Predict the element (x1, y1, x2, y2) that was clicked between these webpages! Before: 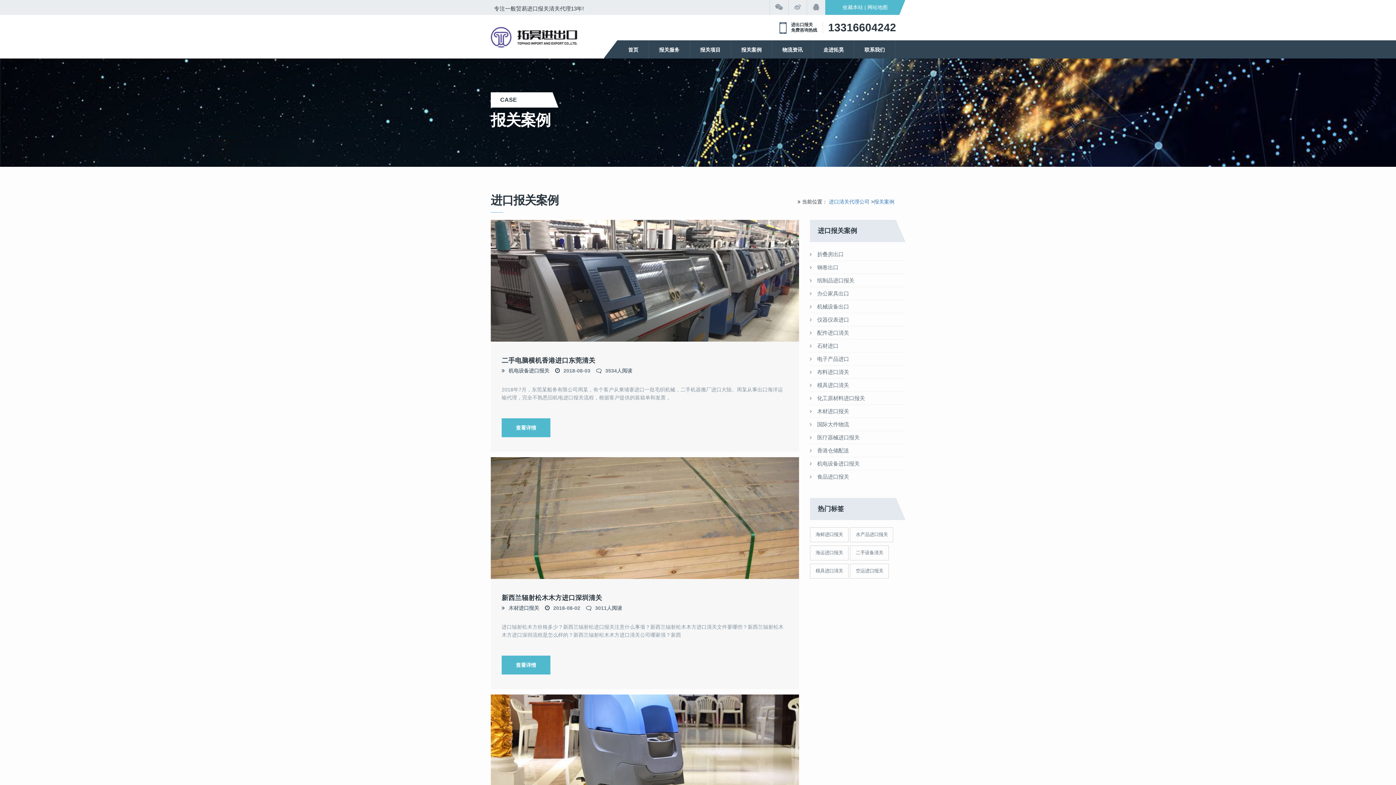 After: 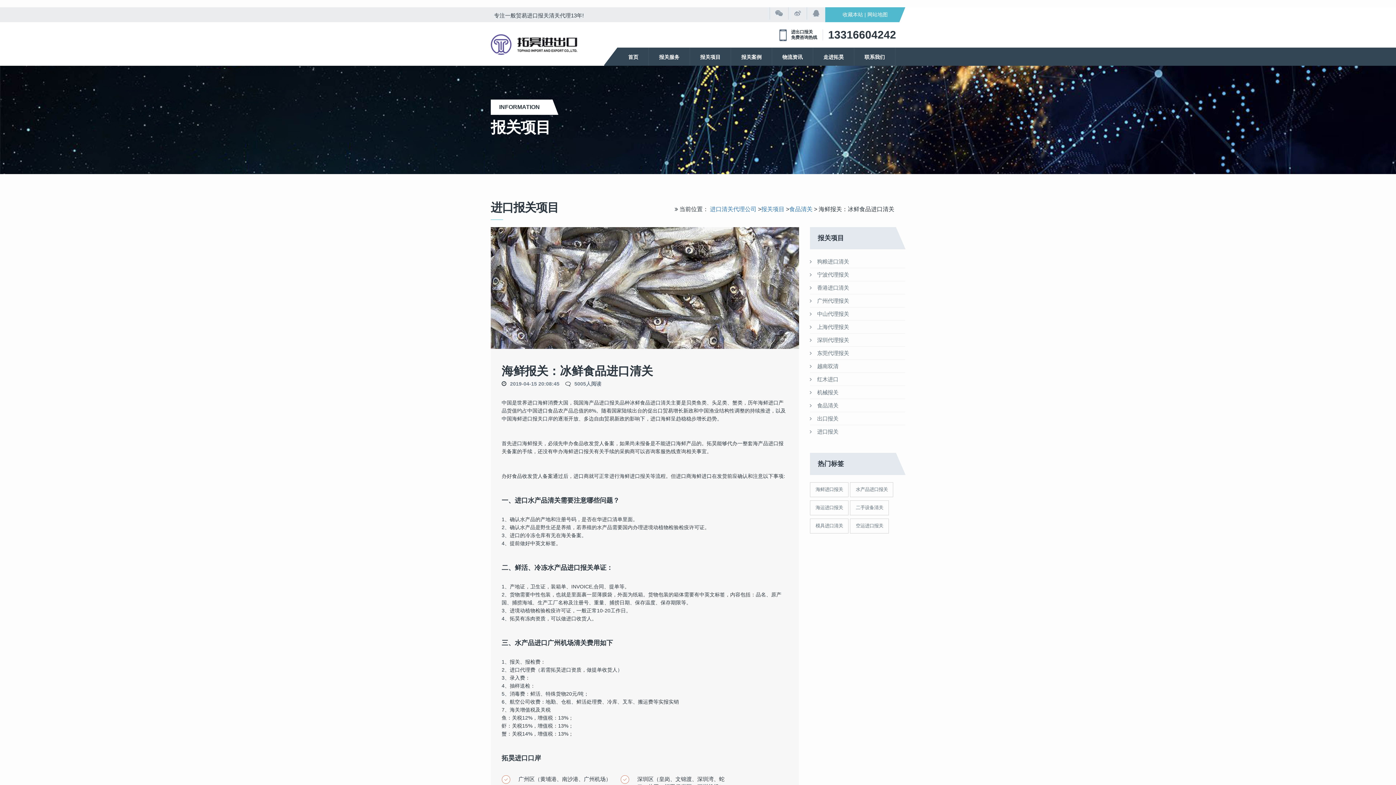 Action: bbox: (815, 531, 843, 538) label: 海鲜进口报关